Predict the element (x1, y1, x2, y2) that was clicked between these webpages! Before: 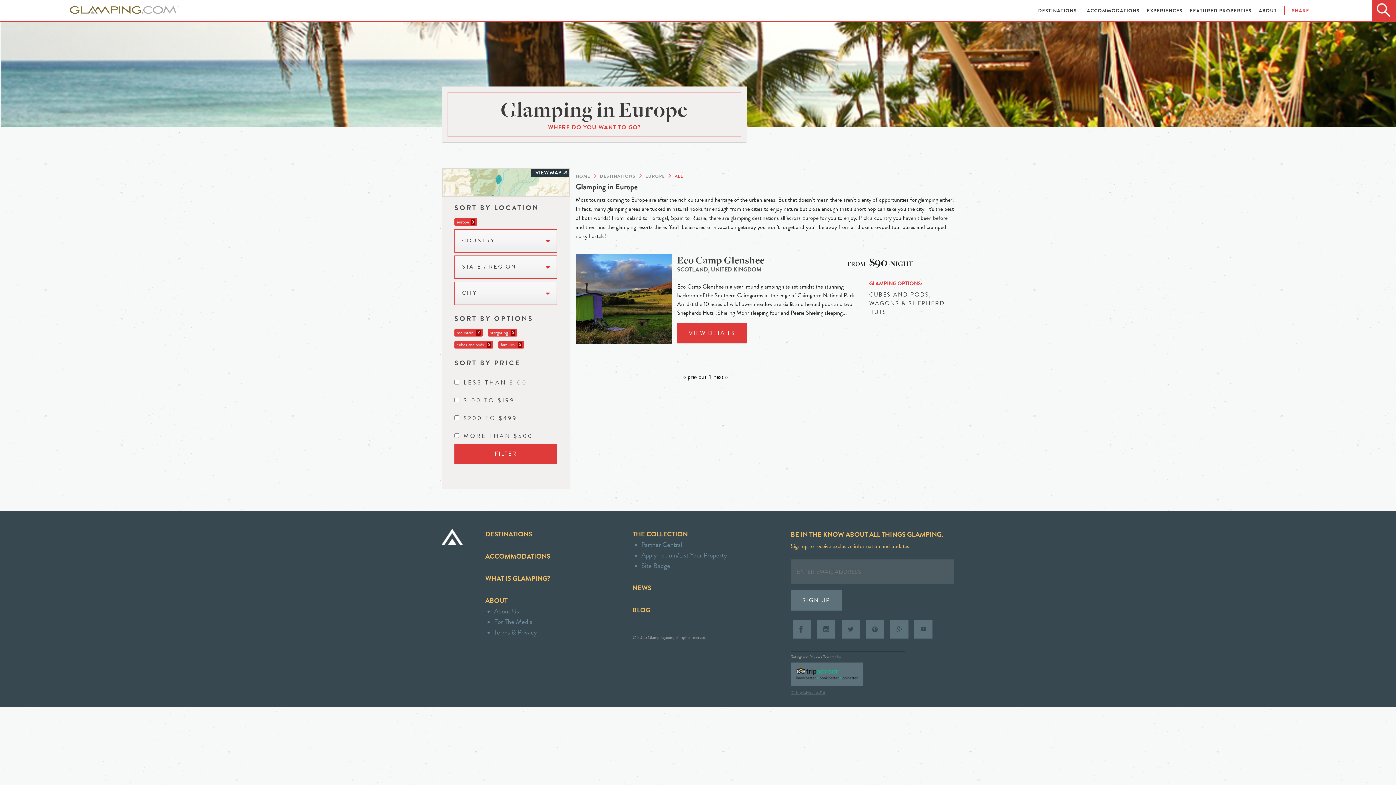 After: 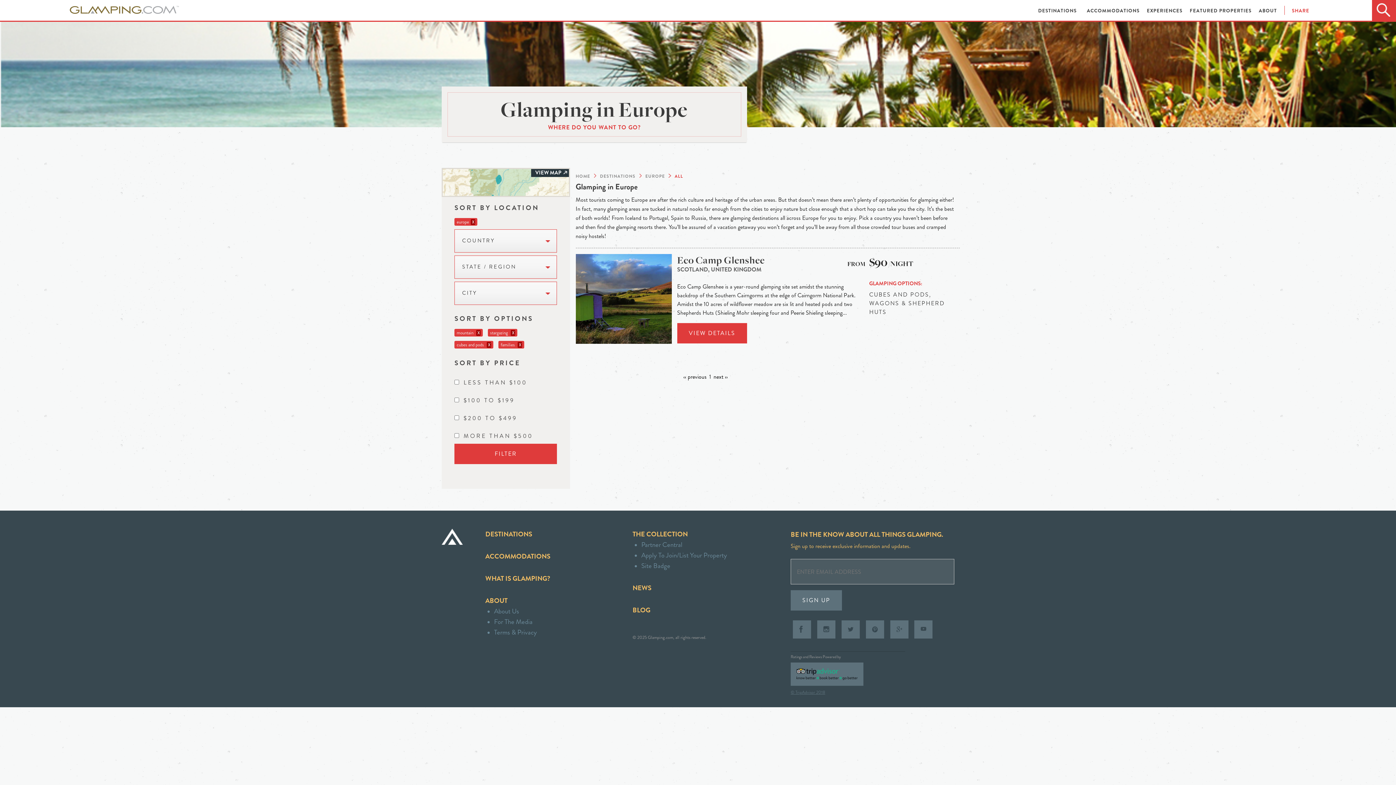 Action: bbox: (790, 687, 954, 695) label: © TripAdvisor 2018